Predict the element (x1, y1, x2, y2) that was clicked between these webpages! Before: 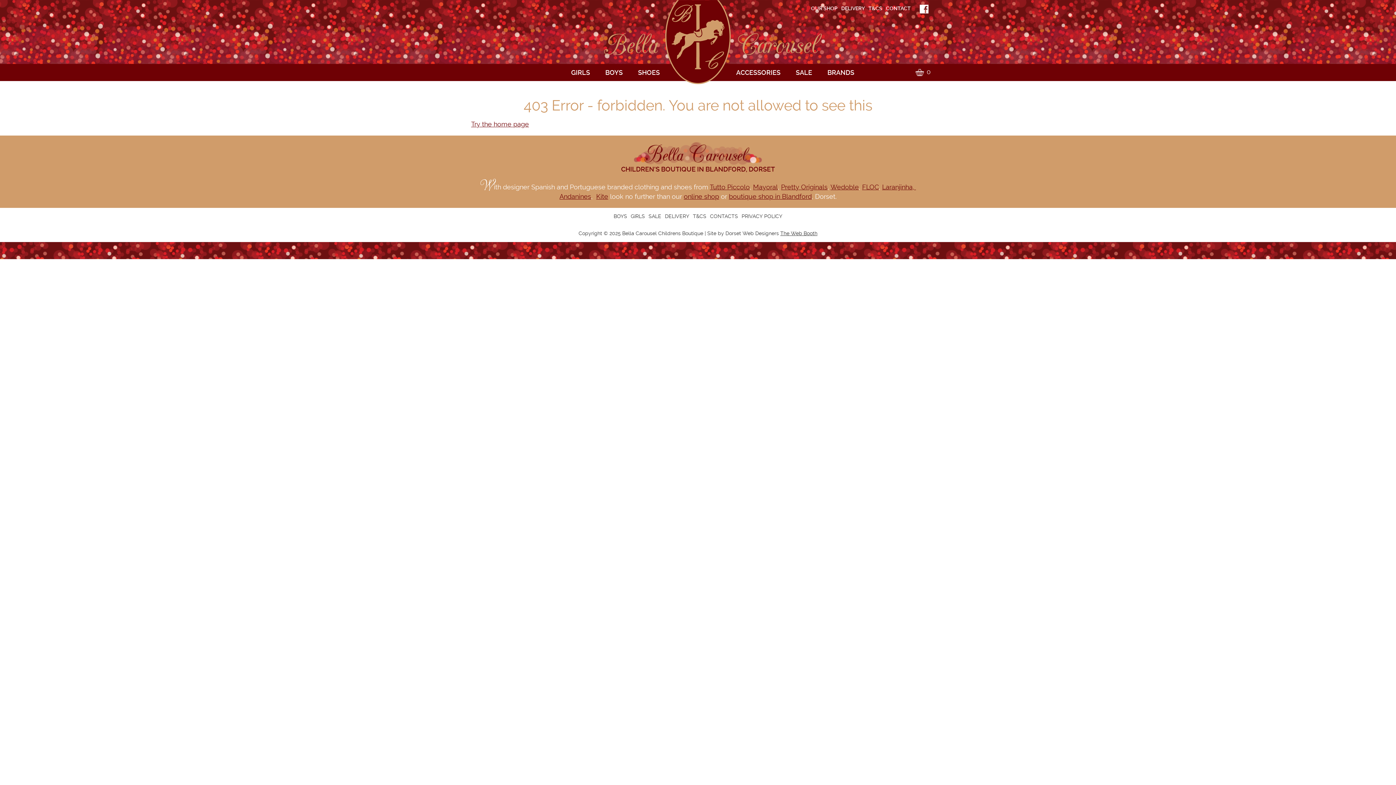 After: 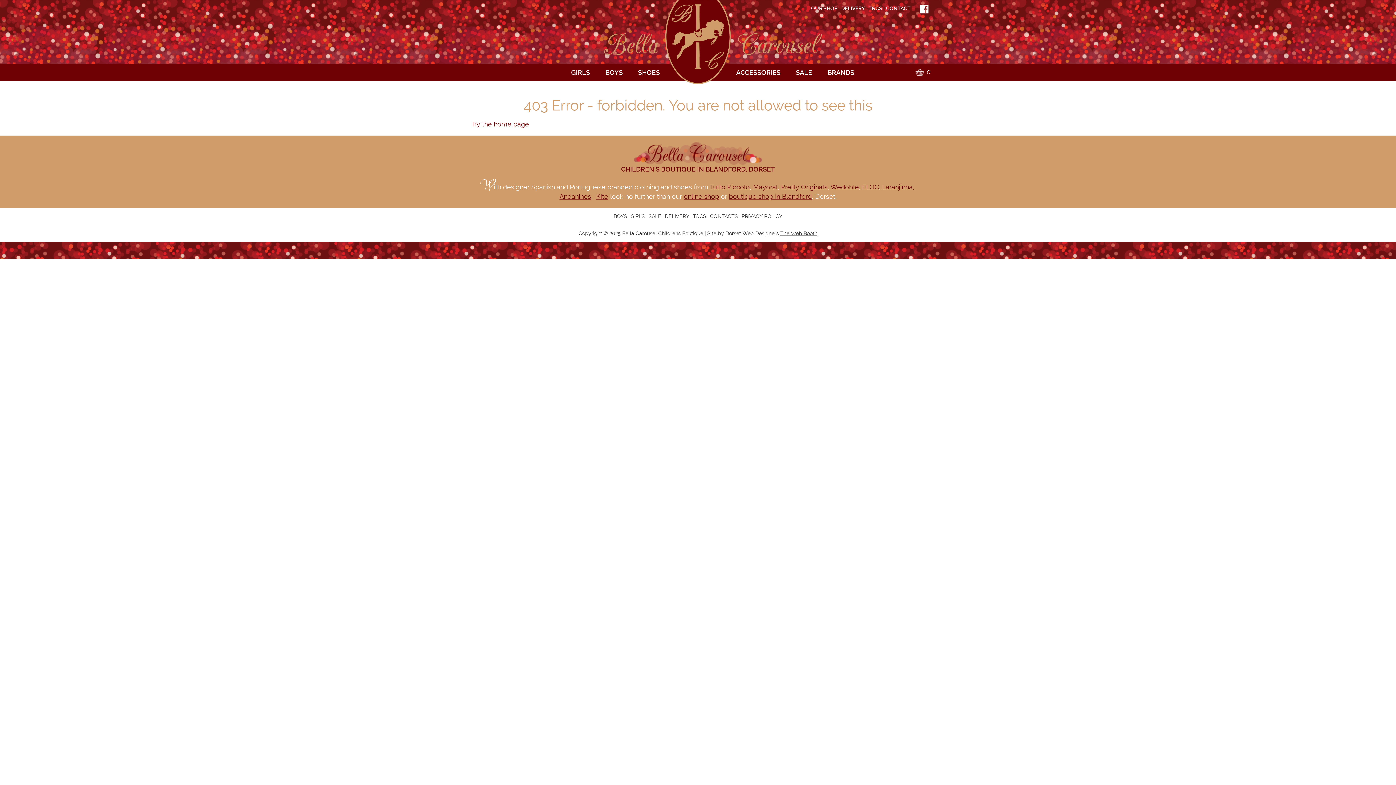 Action: bbox: (710, 183, 750, 190) label: Tutto Piccolo